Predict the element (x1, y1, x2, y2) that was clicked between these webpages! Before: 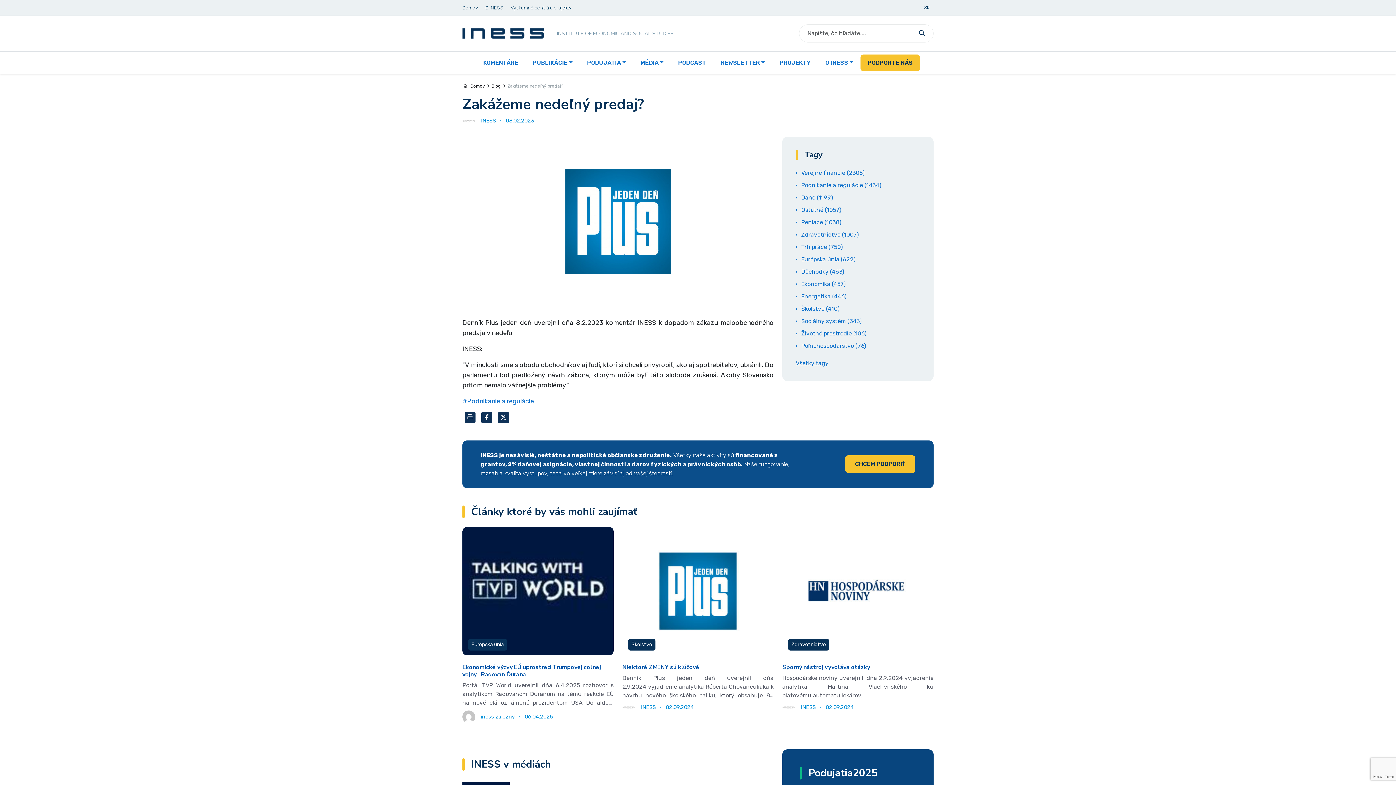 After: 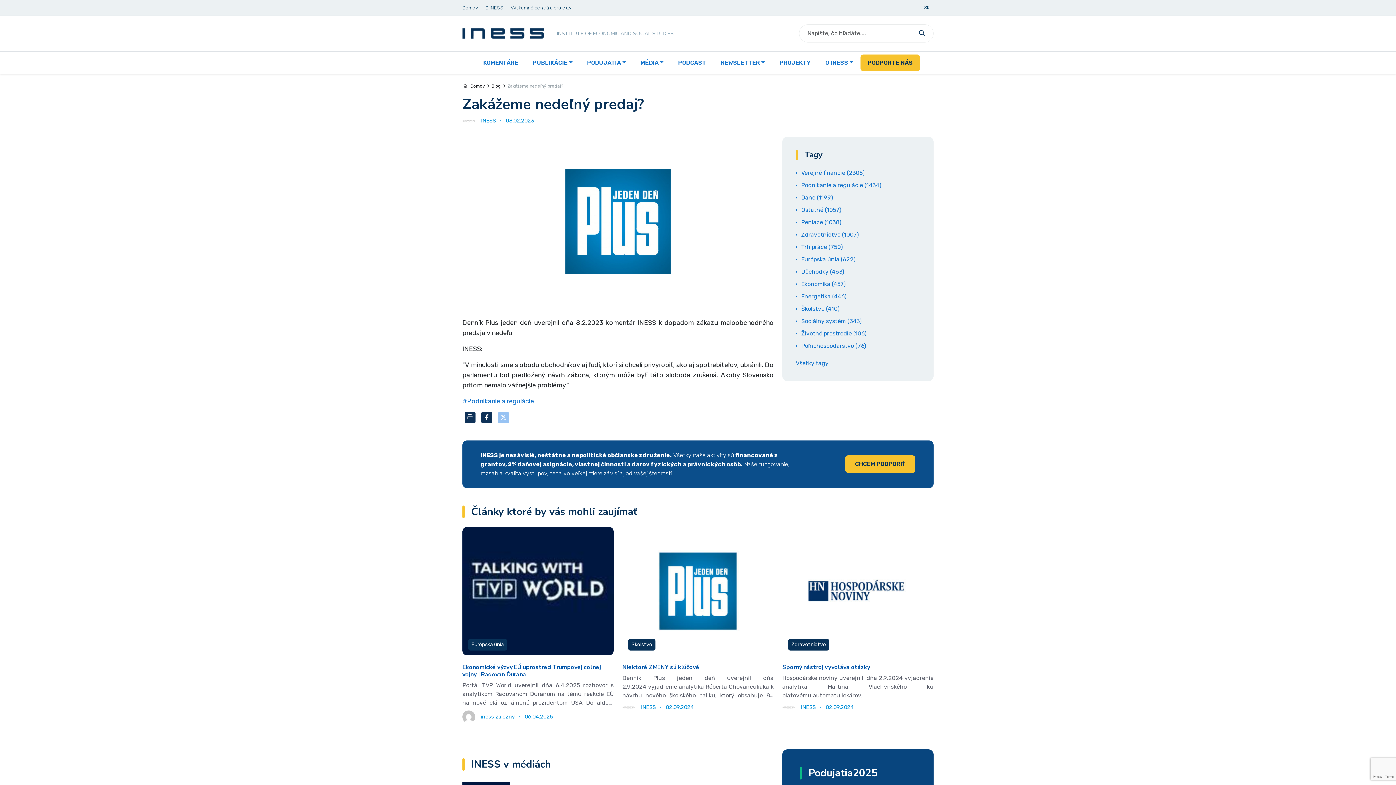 Action: bbox: (498, 412, 509, 423)